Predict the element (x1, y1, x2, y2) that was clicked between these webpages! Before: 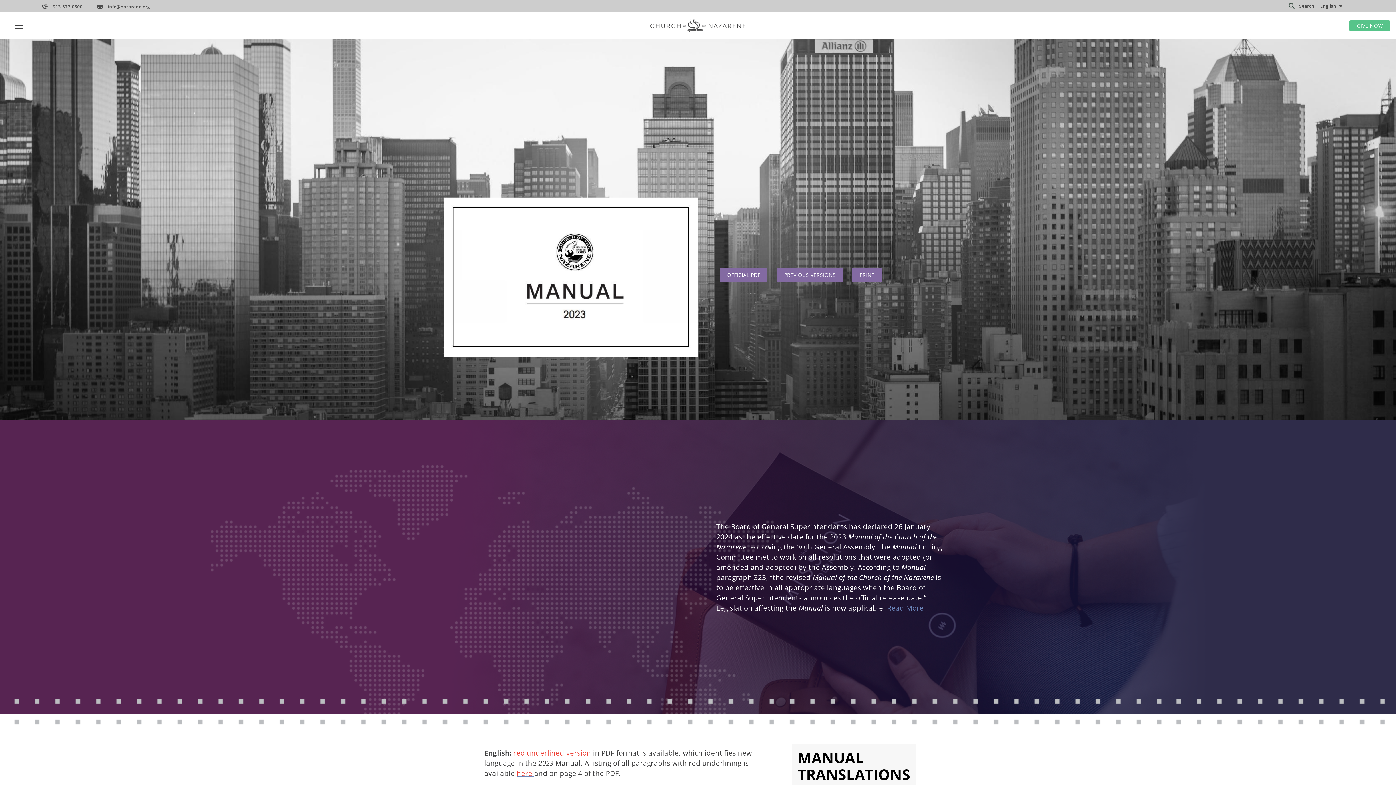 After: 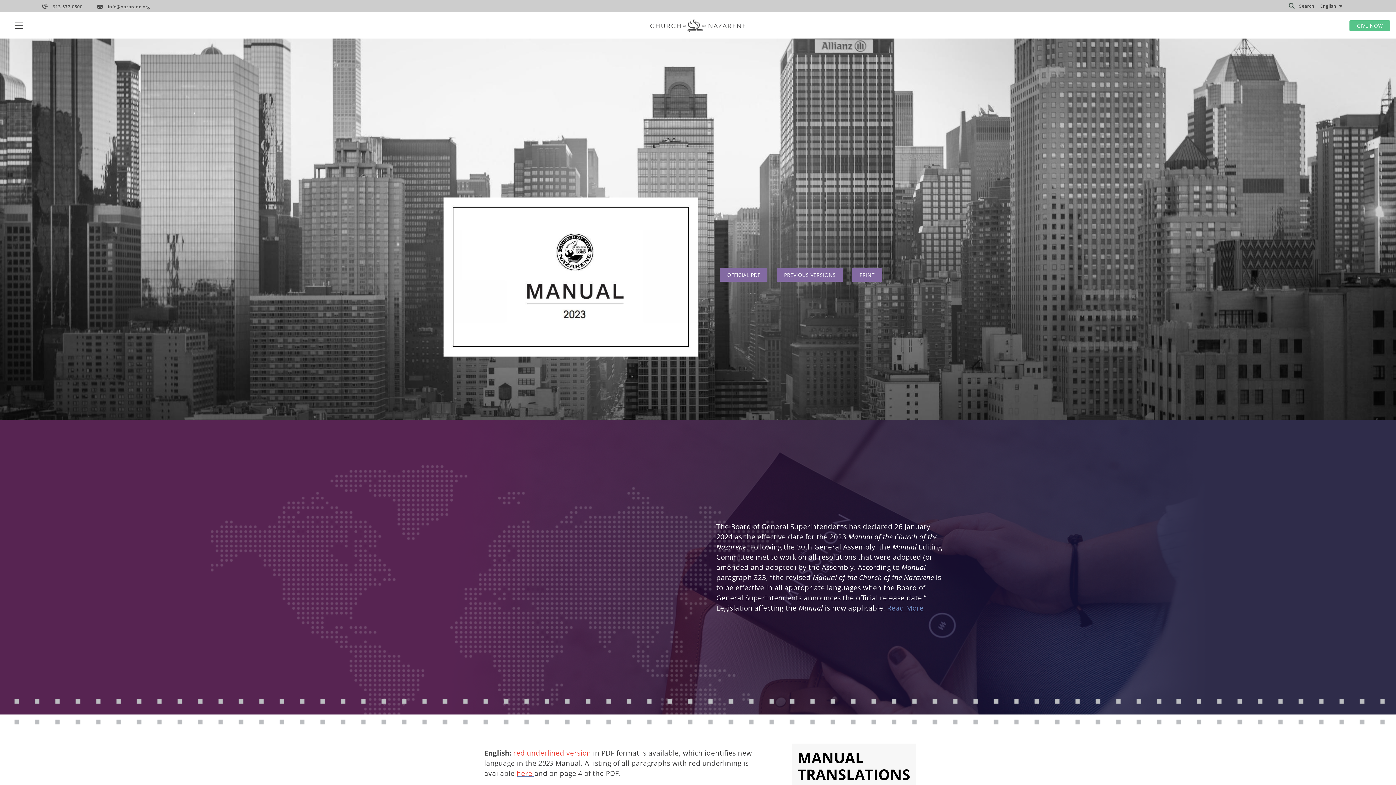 Action: label: 913-577-0500 bbox: (41, 3, 82, 9)